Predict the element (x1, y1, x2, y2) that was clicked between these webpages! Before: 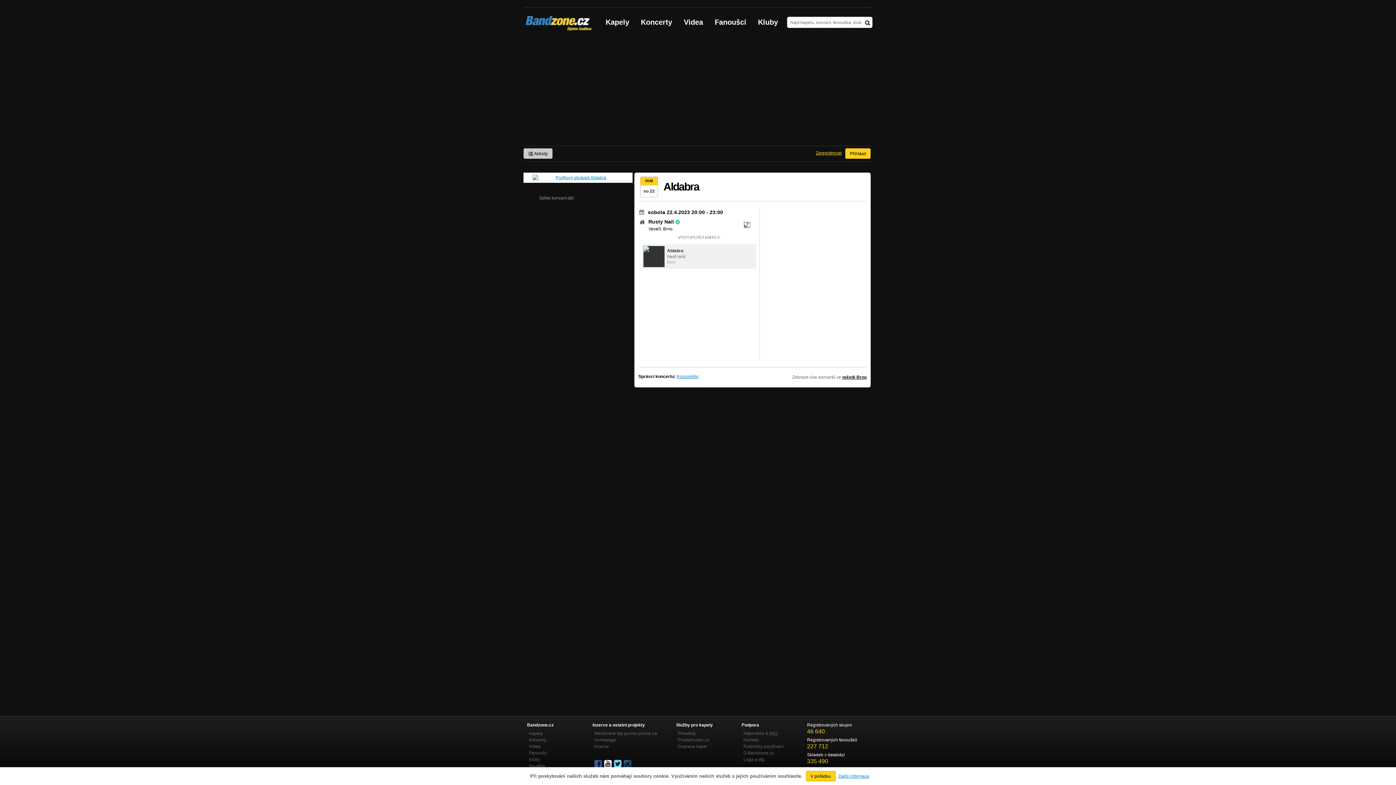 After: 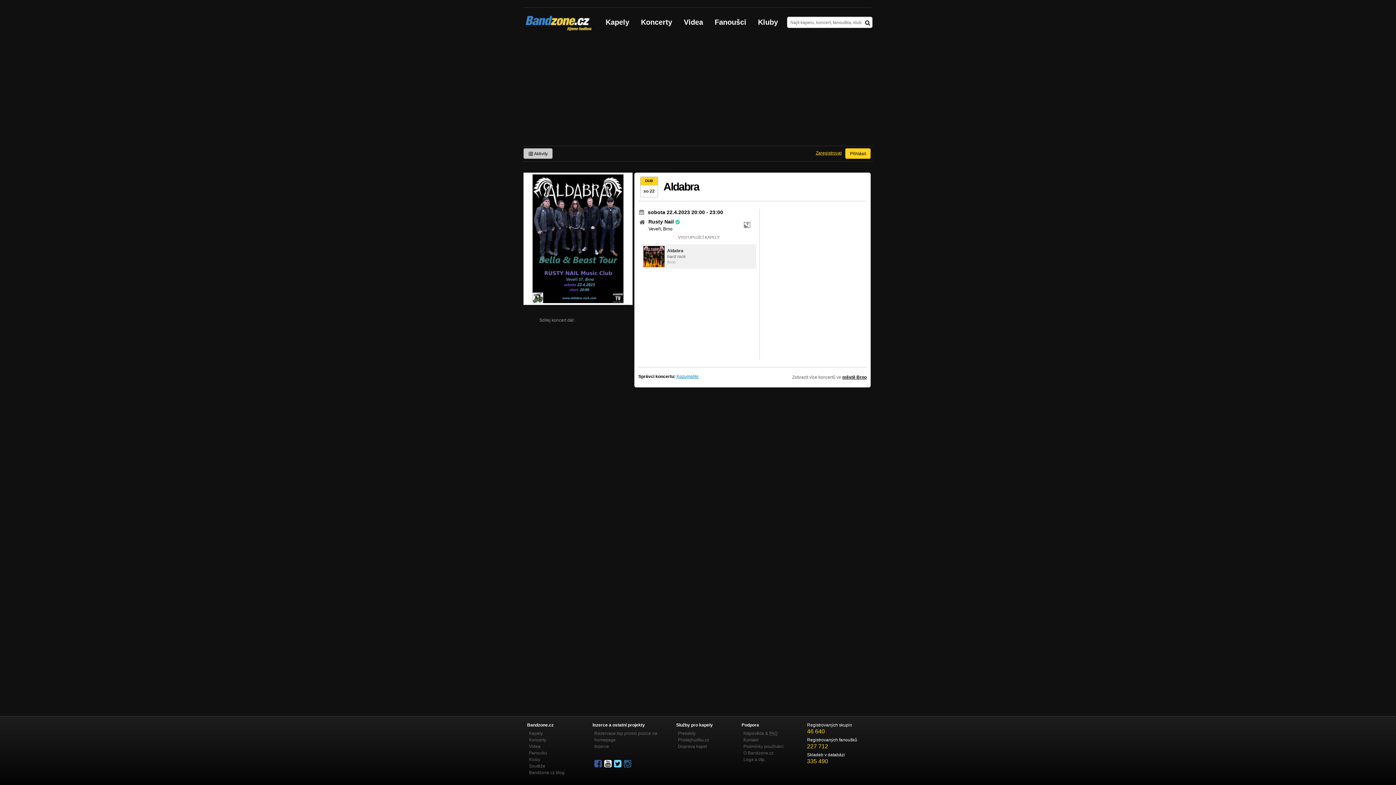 Action: label: V pořádku bbox: (806, 771, 835, 781)